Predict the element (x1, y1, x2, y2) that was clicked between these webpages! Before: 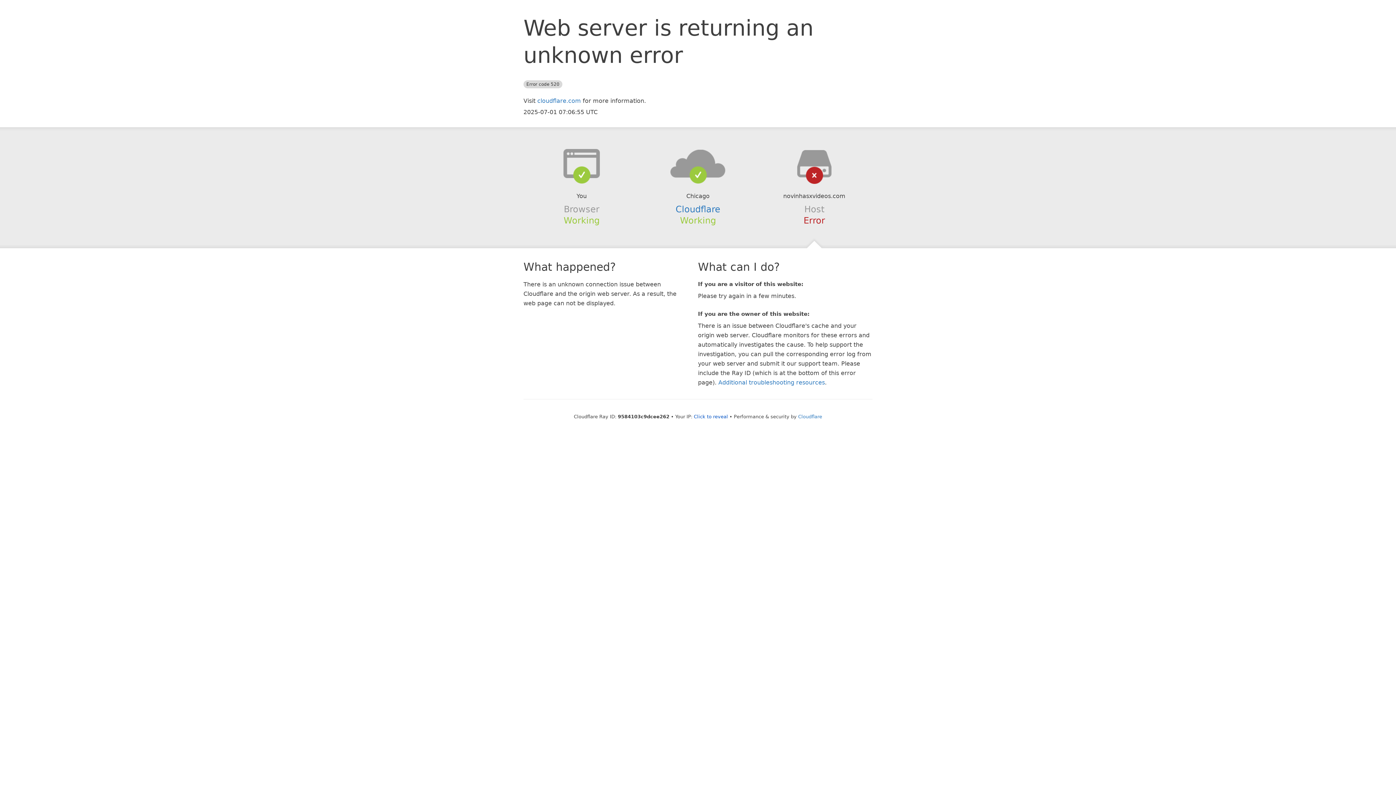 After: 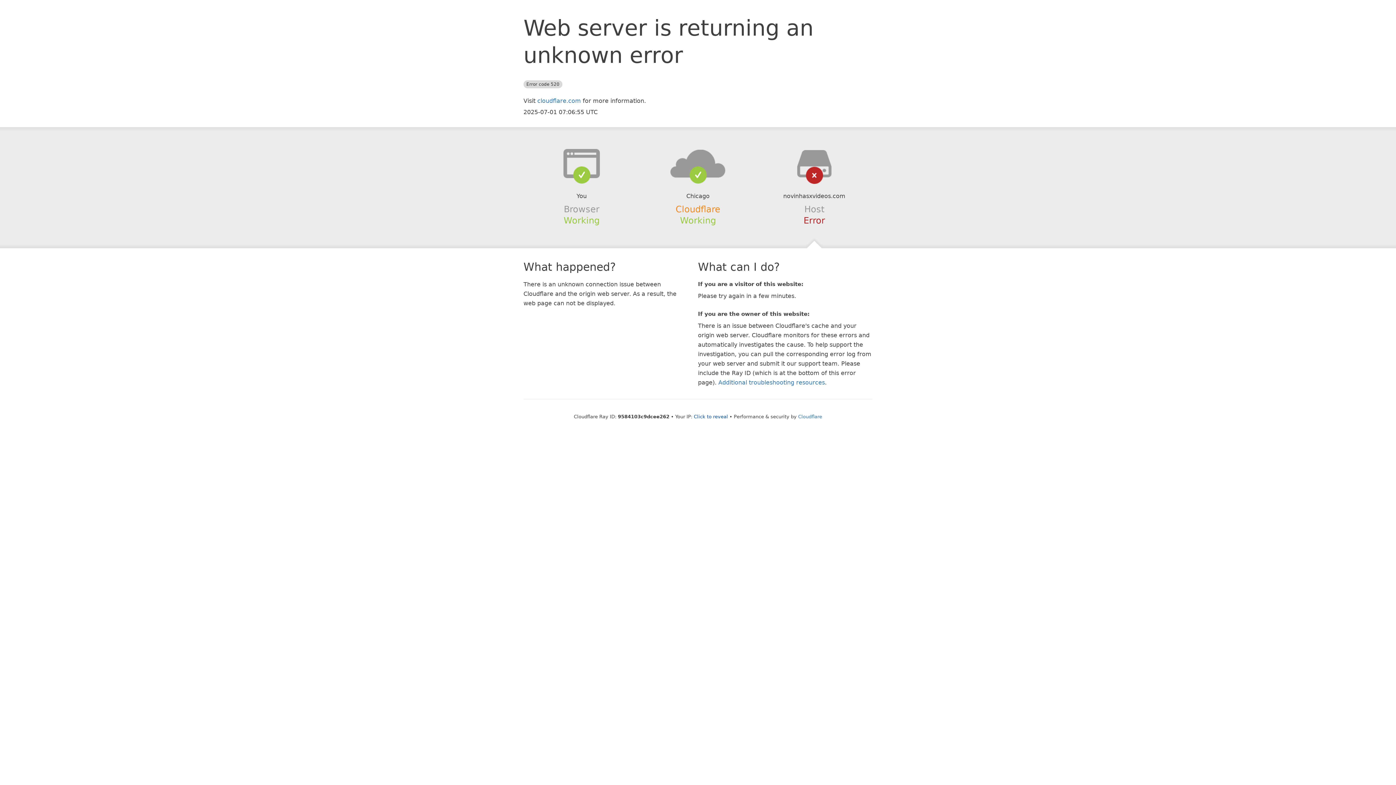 Action: label: Cloudflare bbox: (675, 204, 720, 214)